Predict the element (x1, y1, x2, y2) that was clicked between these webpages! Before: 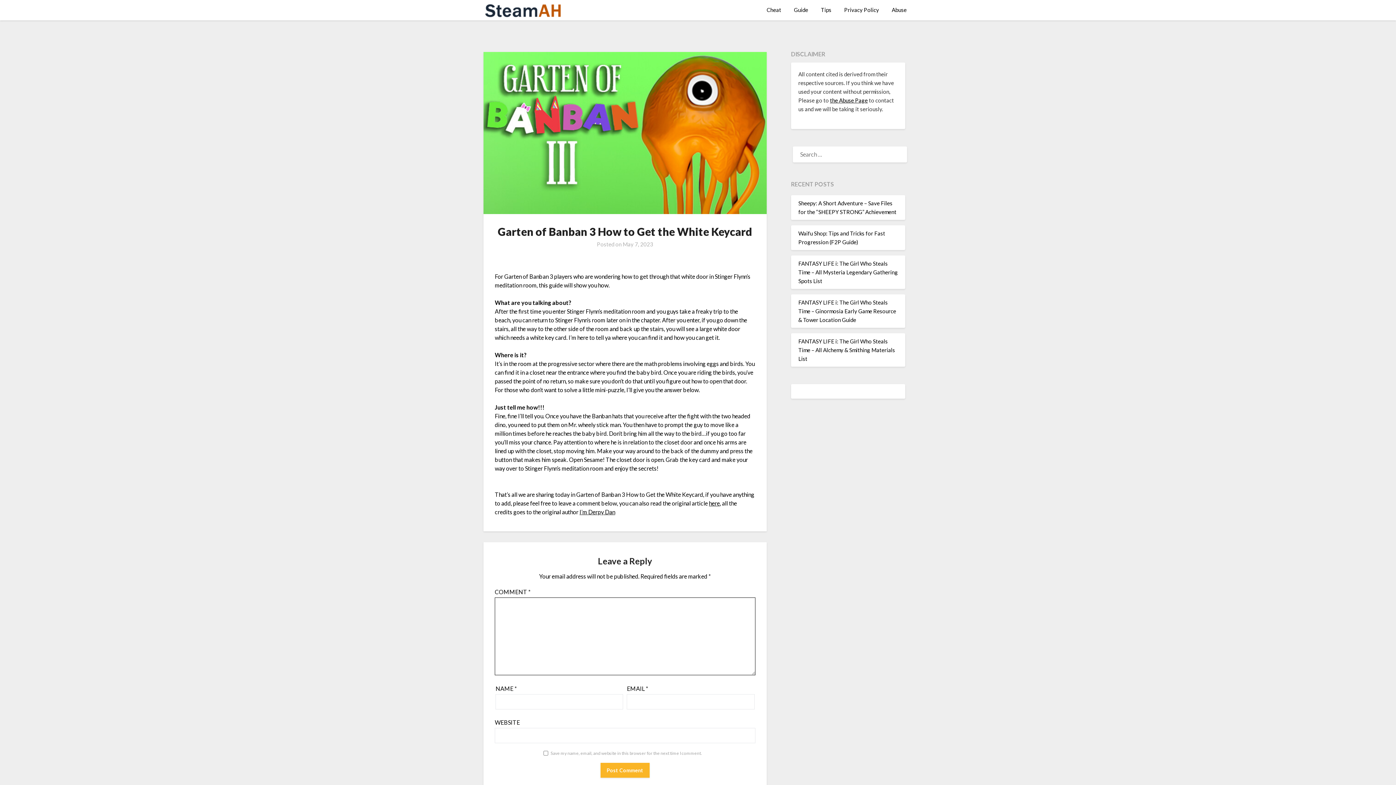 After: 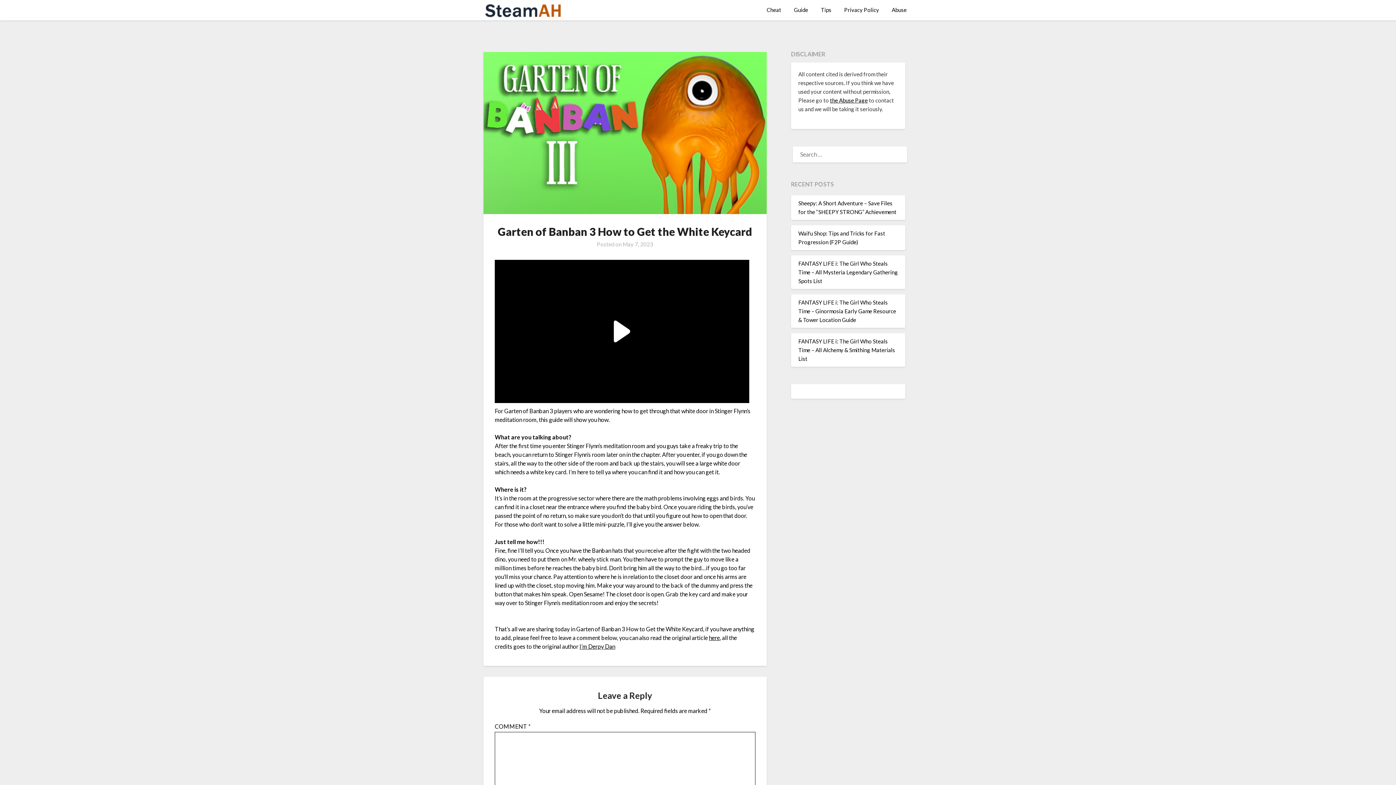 Action: bbox: (830, 97, 867, 103) label: the Abuse Page